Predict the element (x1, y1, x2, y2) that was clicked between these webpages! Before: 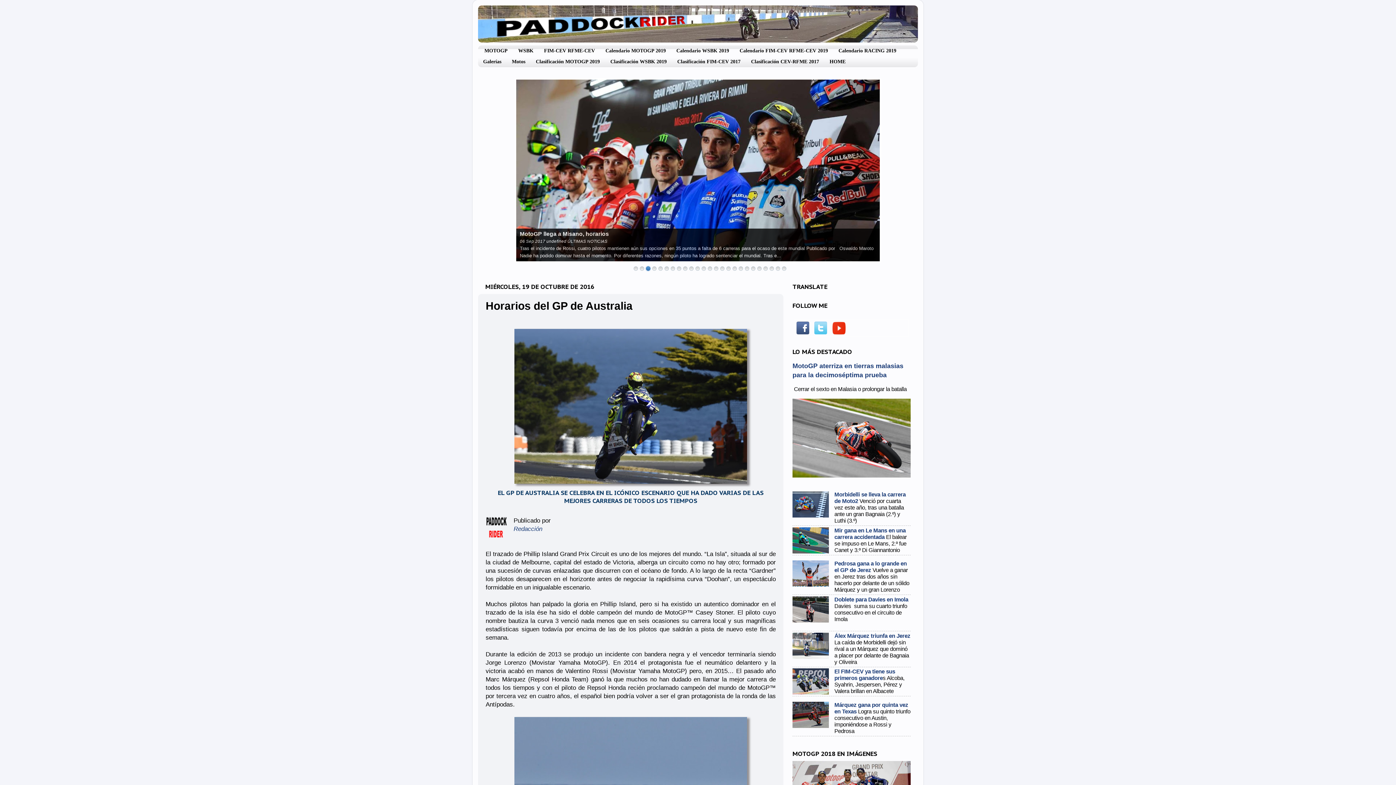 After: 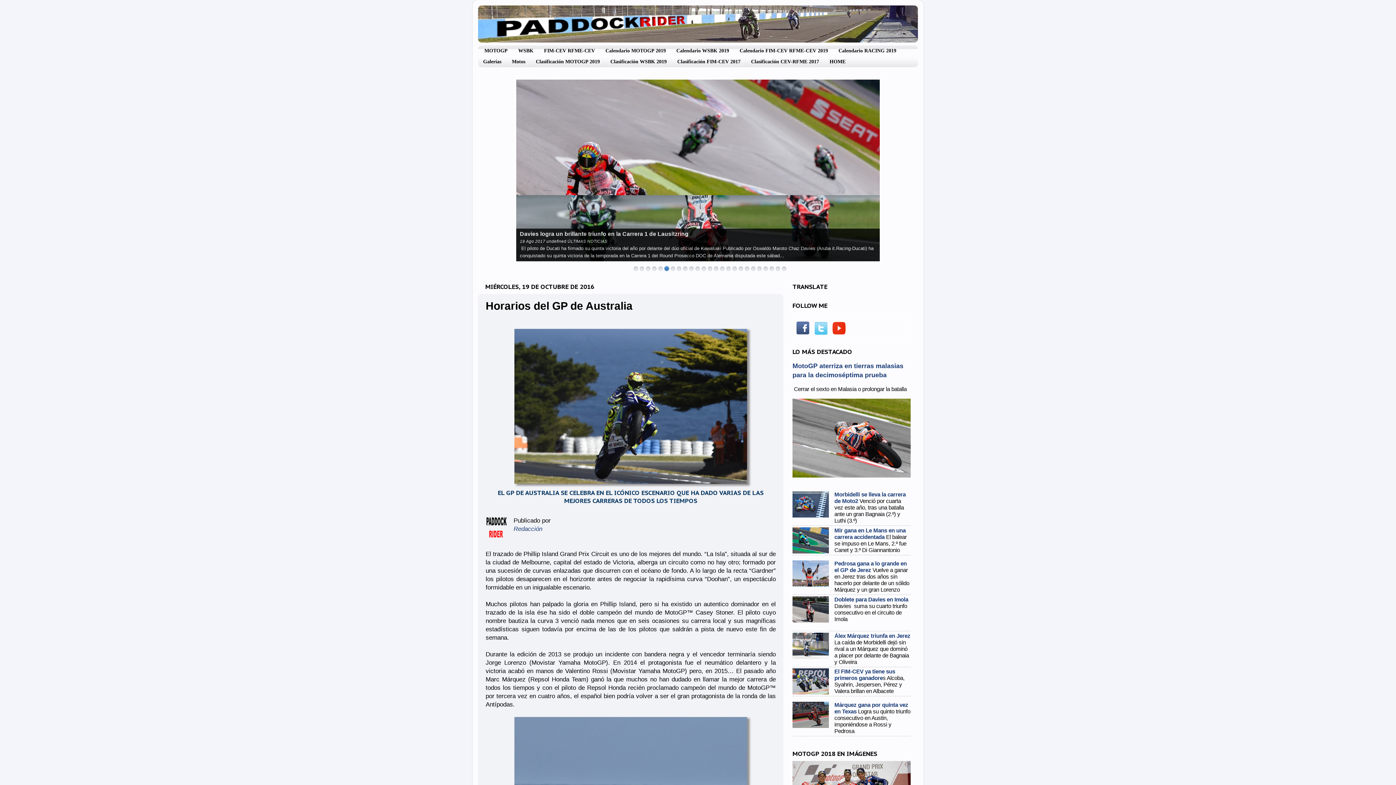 Action: bbox: (814, 324, 827, 330)